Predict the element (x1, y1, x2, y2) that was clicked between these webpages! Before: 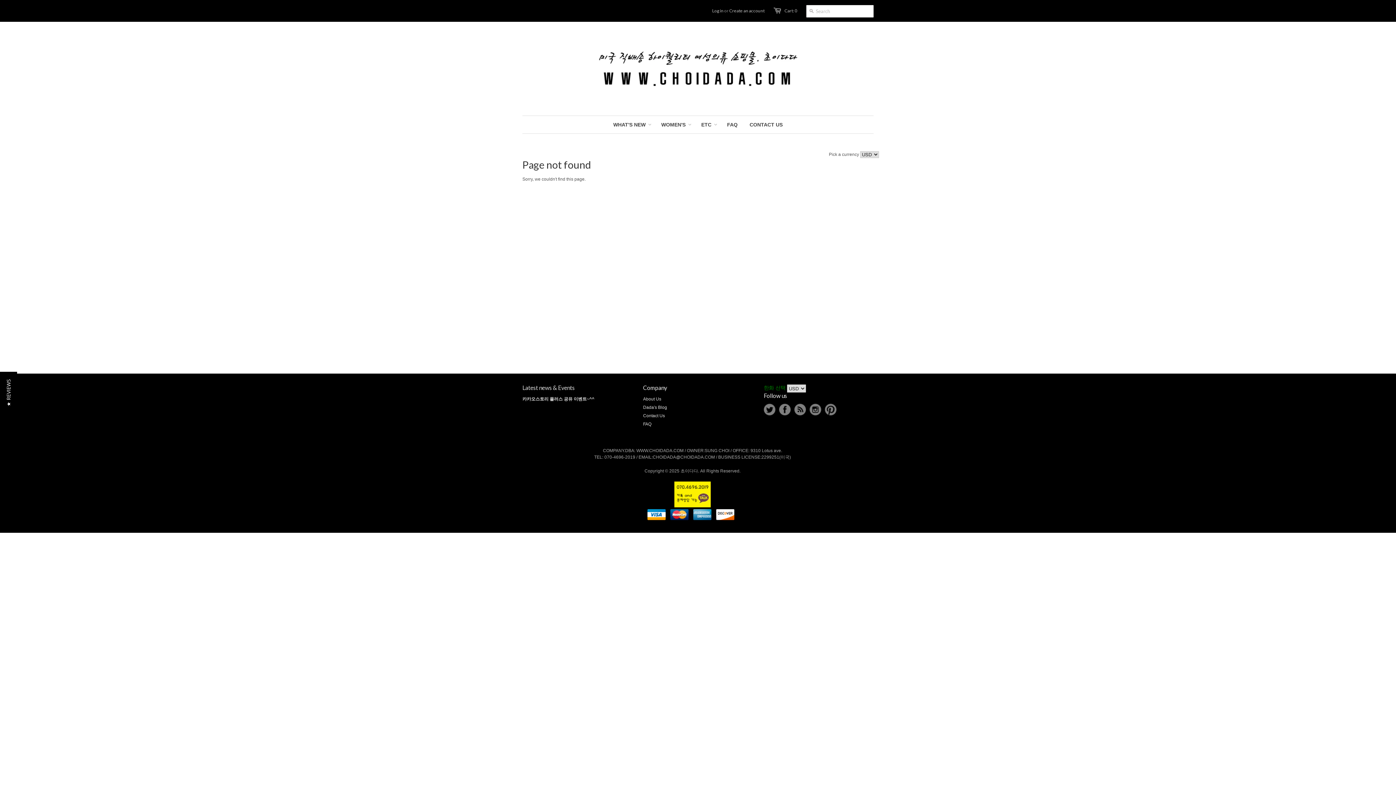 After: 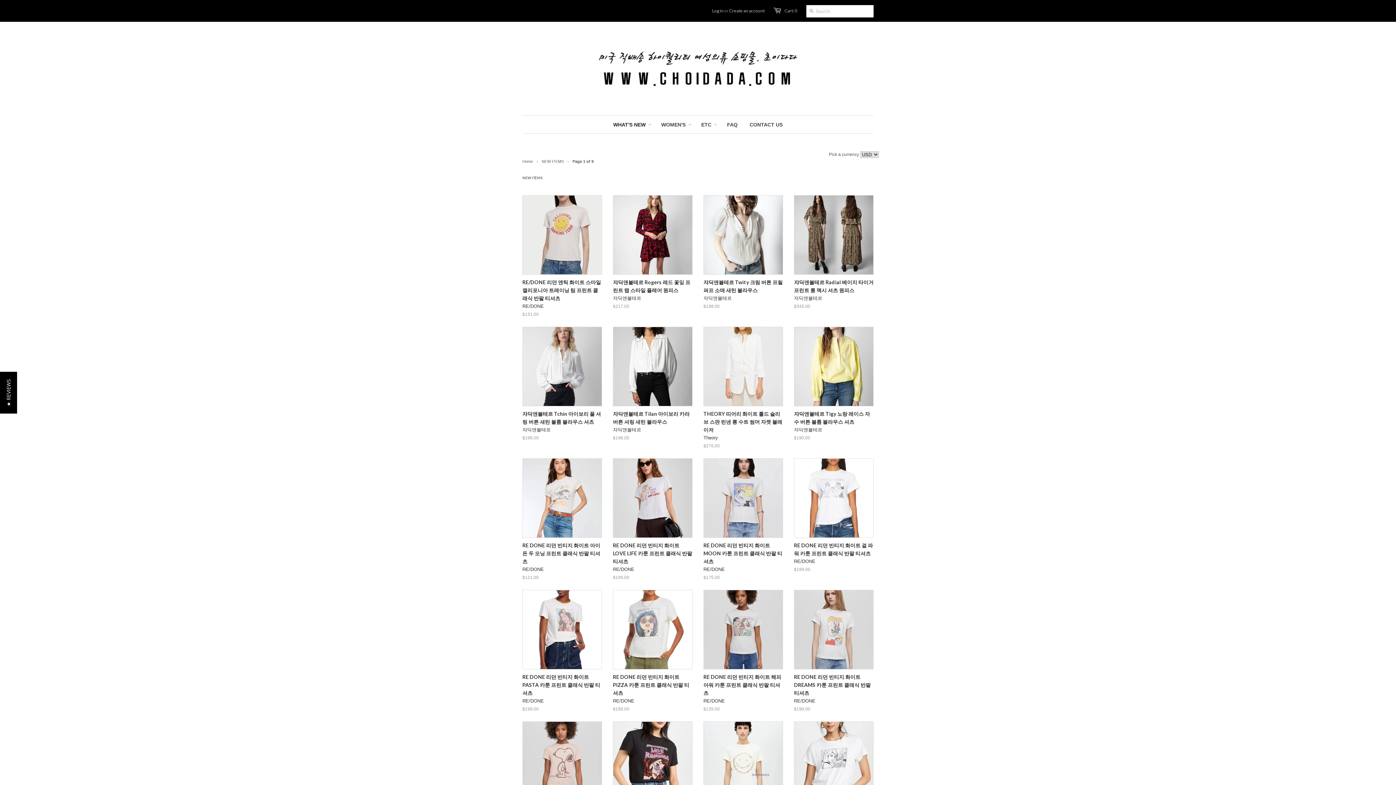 Action: bbox: (608, 116, 651, 133) label: WHAT'S NEW